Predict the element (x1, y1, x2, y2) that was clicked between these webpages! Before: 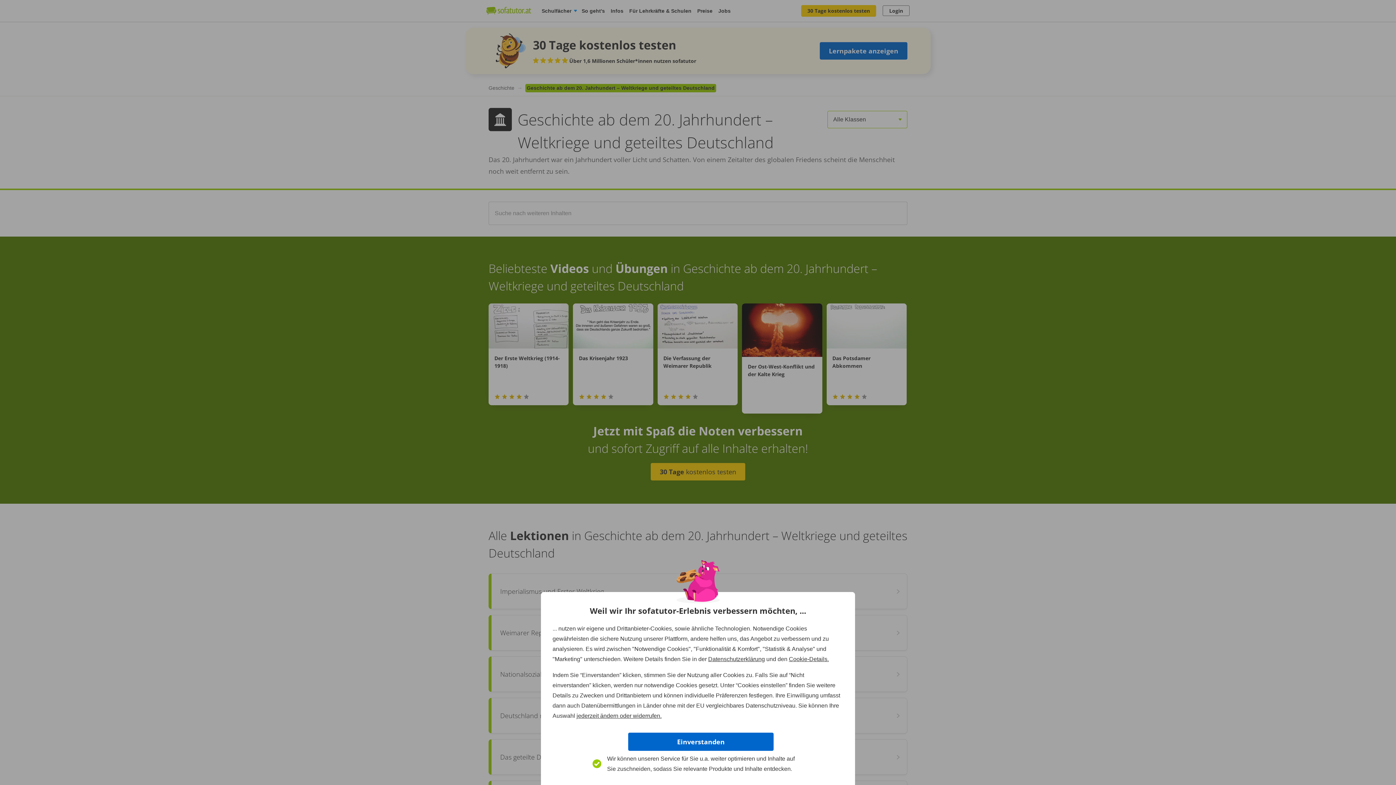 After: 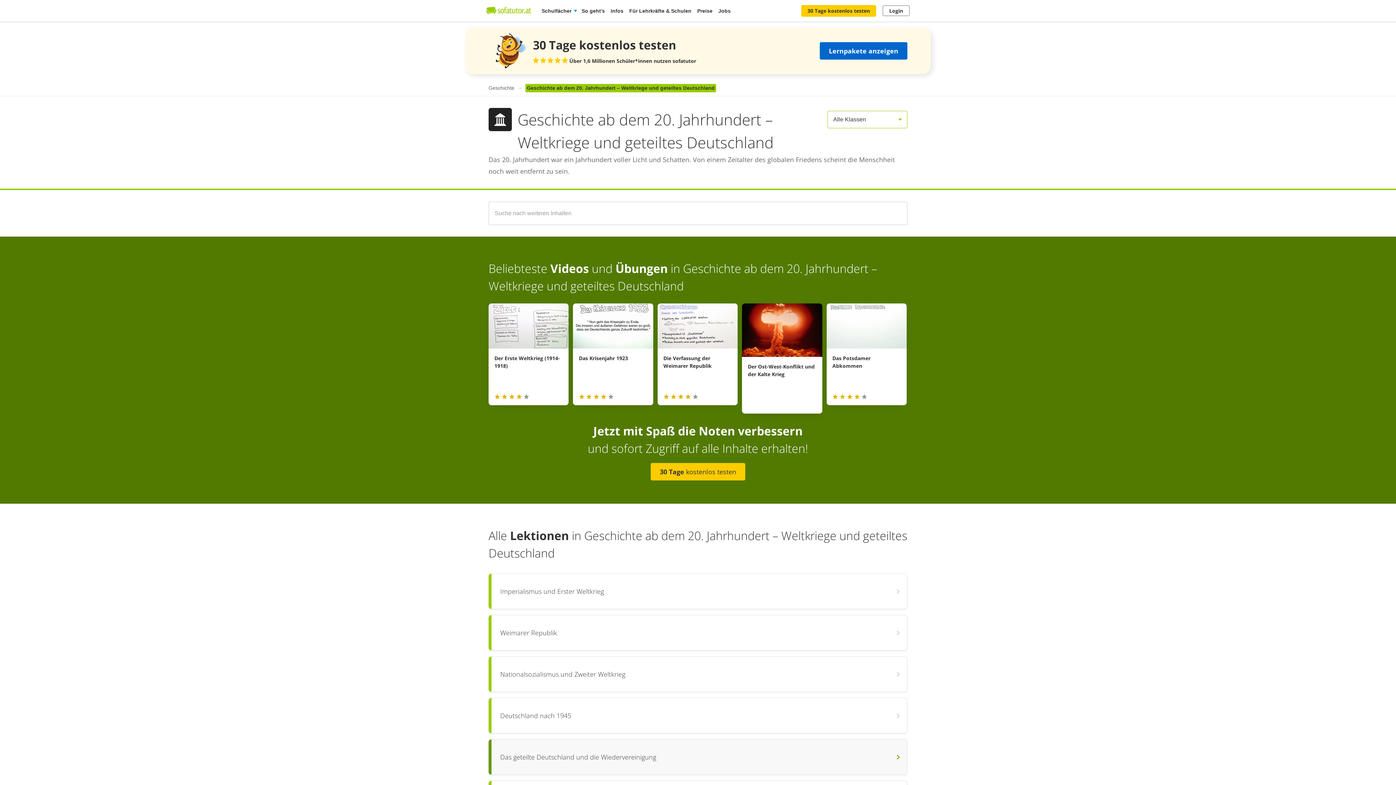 Action: label: Einverstanden bbox: (628, 733, 773, 751)